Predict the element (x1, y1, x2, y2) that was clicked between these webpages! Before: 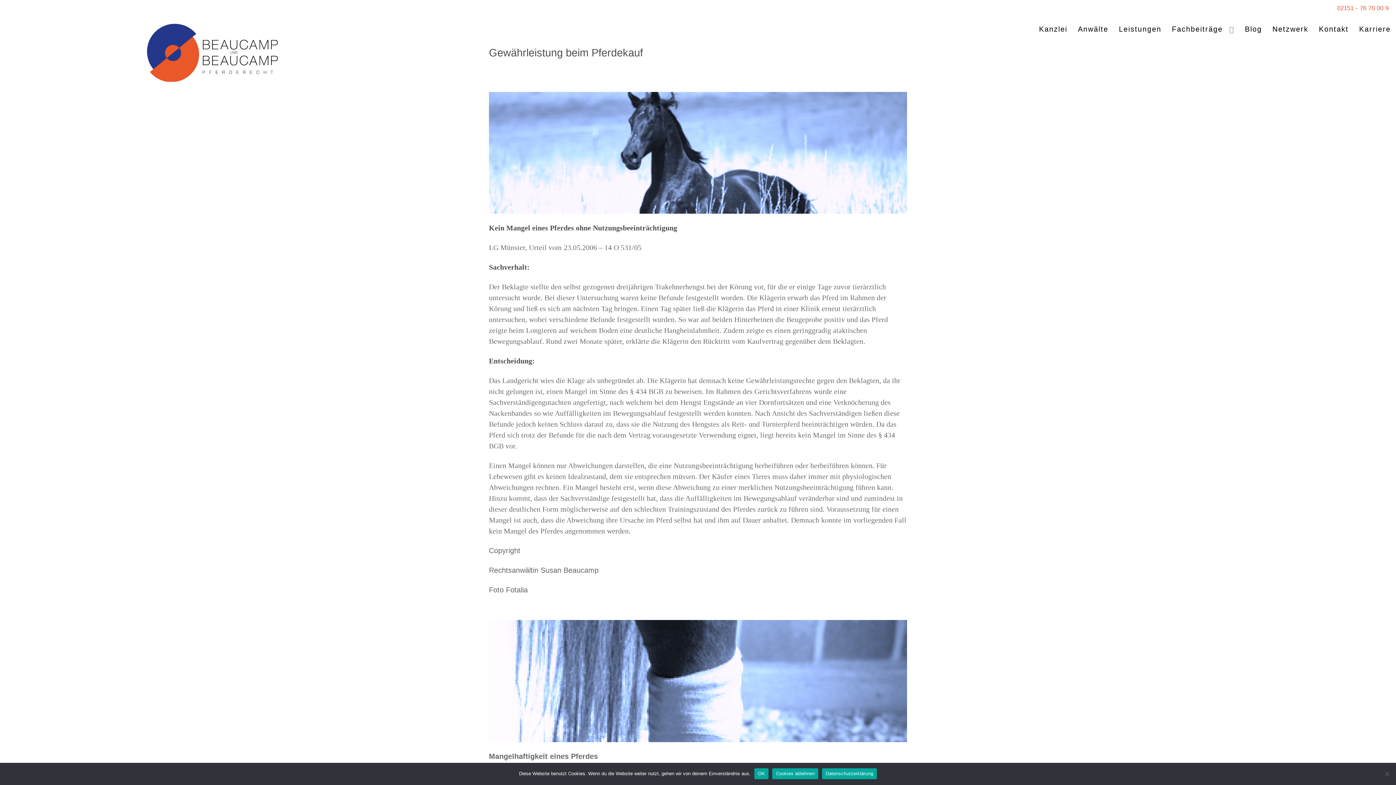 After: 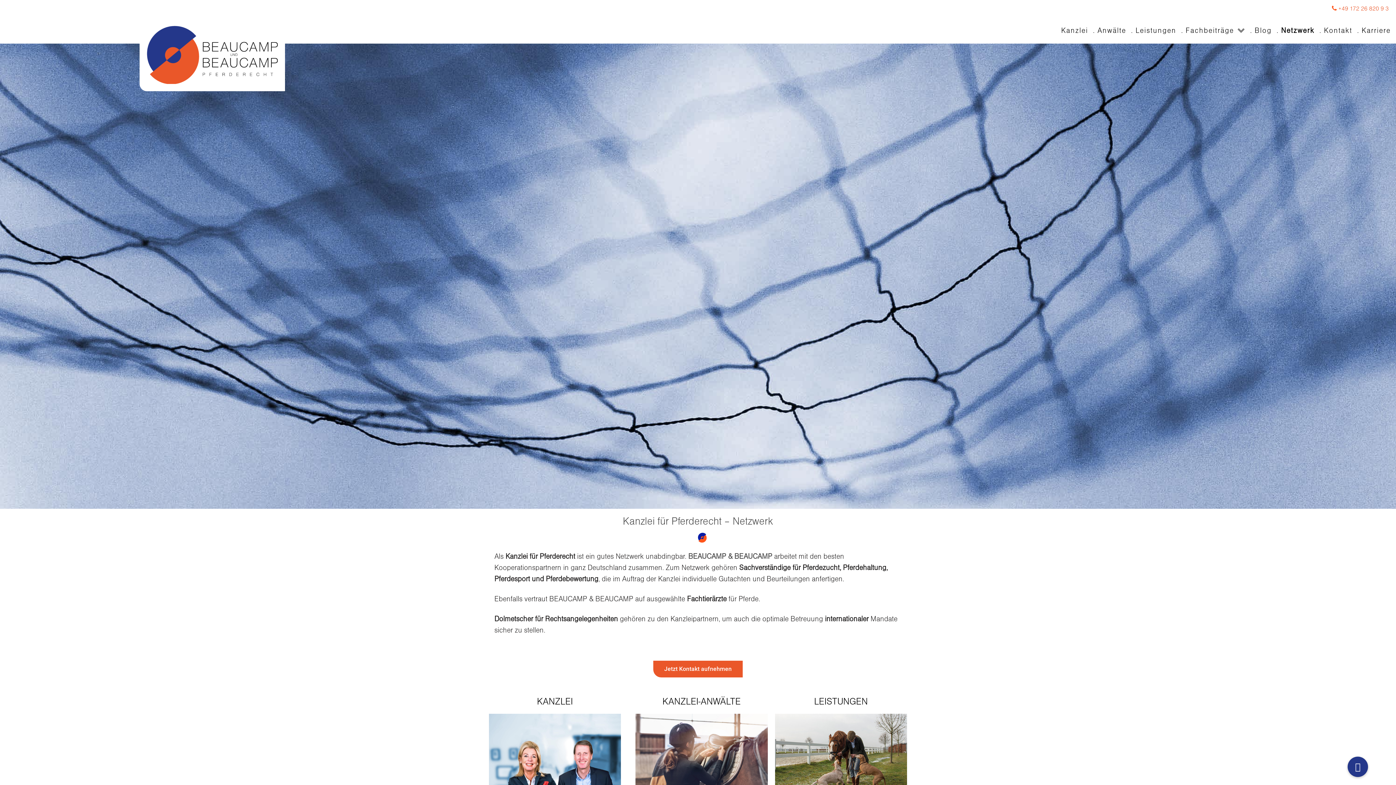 Action: bbox: (1270, 16, 1311, 41) label: Netzwerk